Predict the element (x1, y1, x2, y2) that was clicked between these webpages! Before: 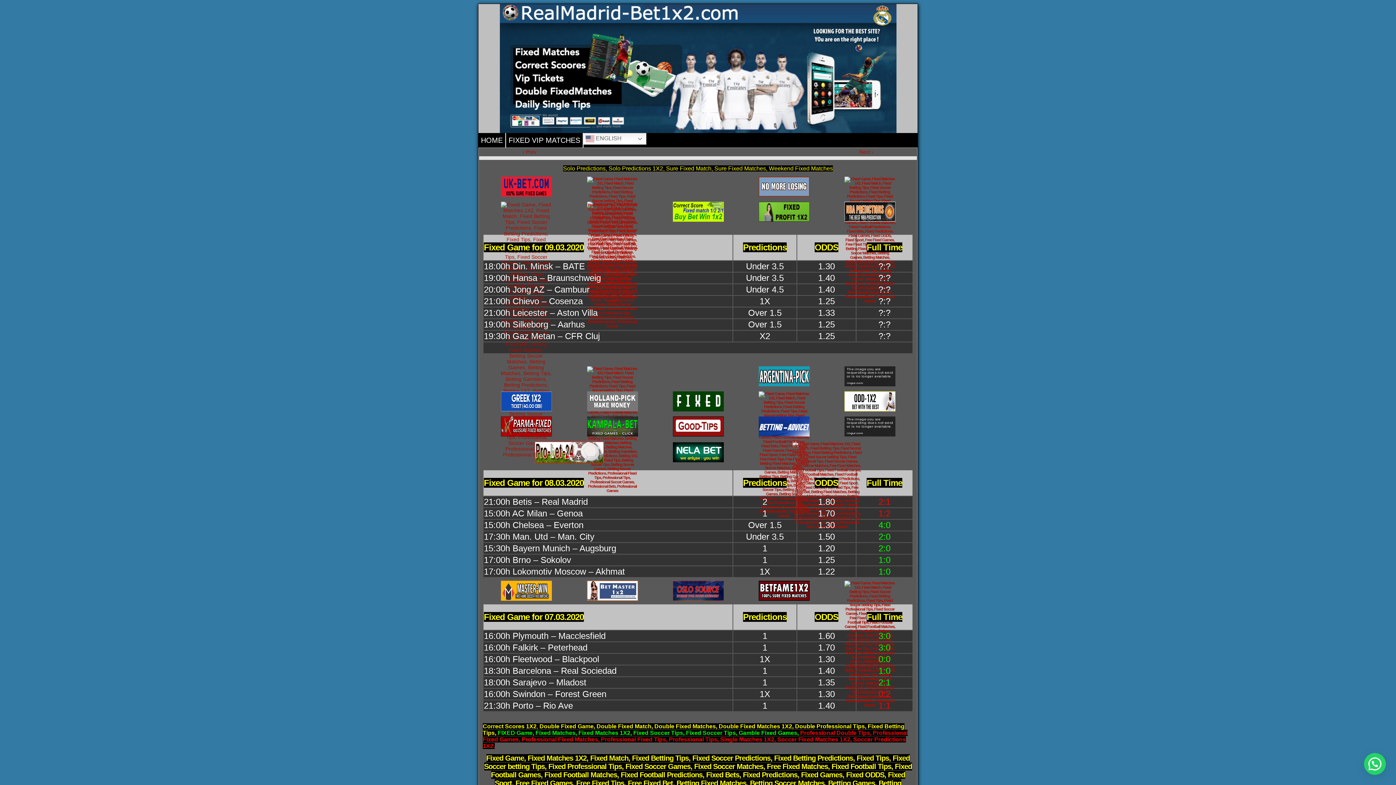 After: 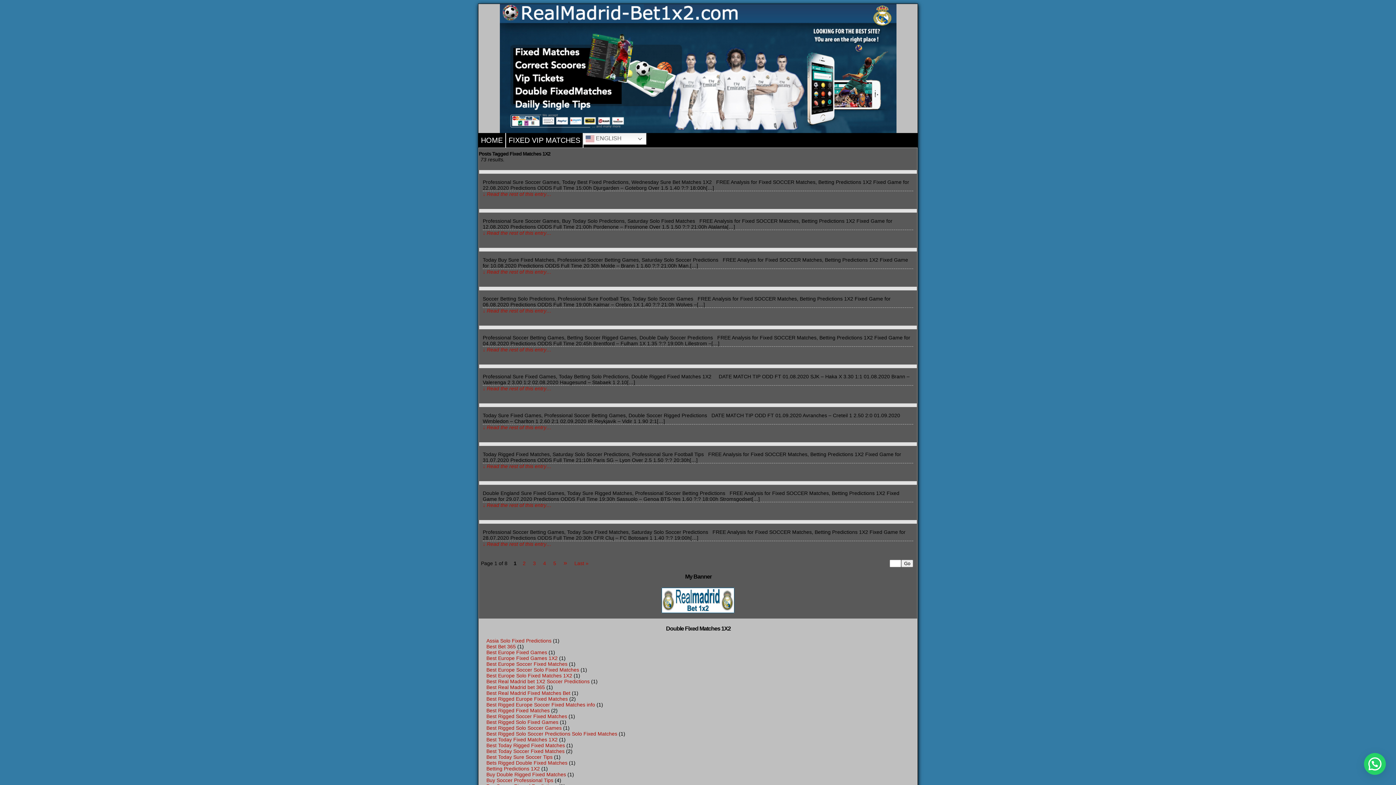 Action: bbox: (633, 730, 683, 736) label: Fixed Soccer Tips